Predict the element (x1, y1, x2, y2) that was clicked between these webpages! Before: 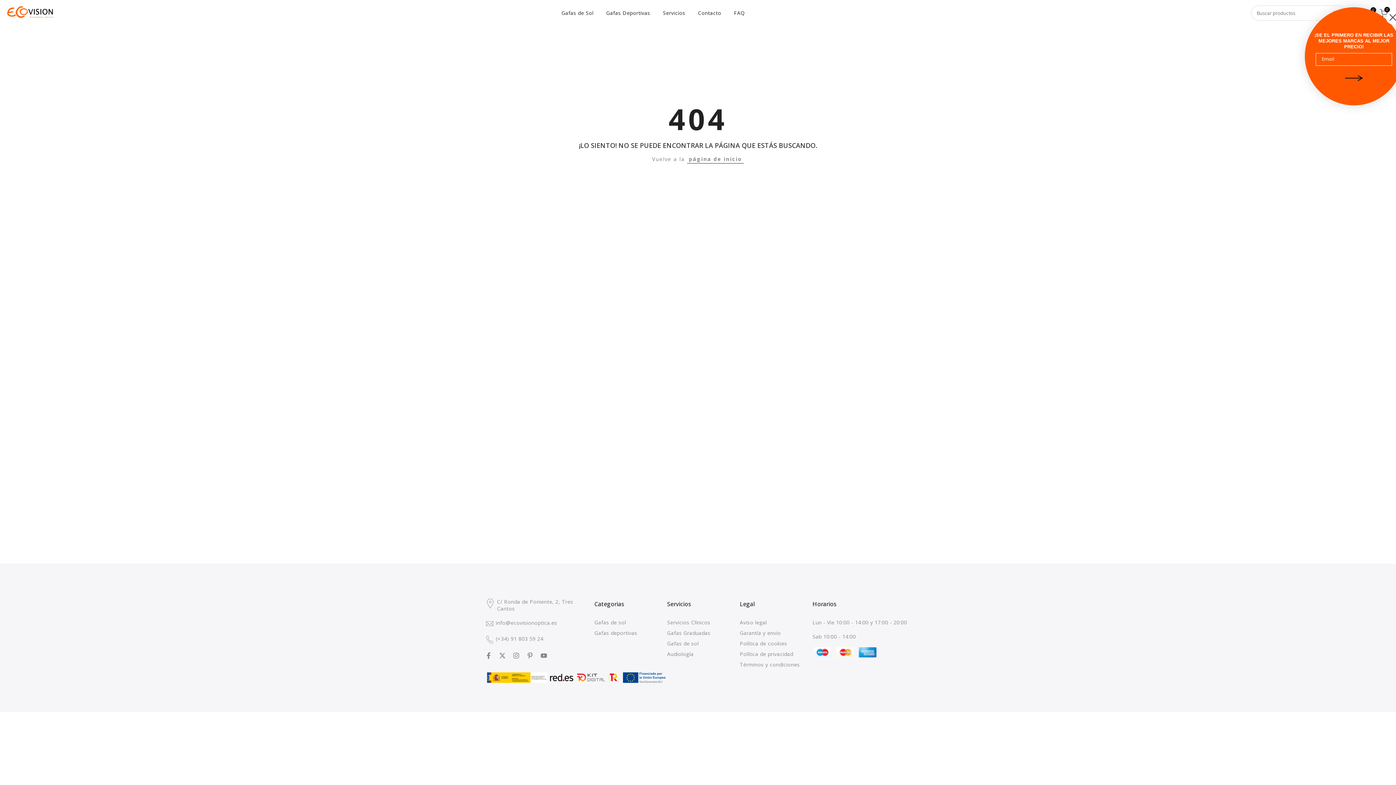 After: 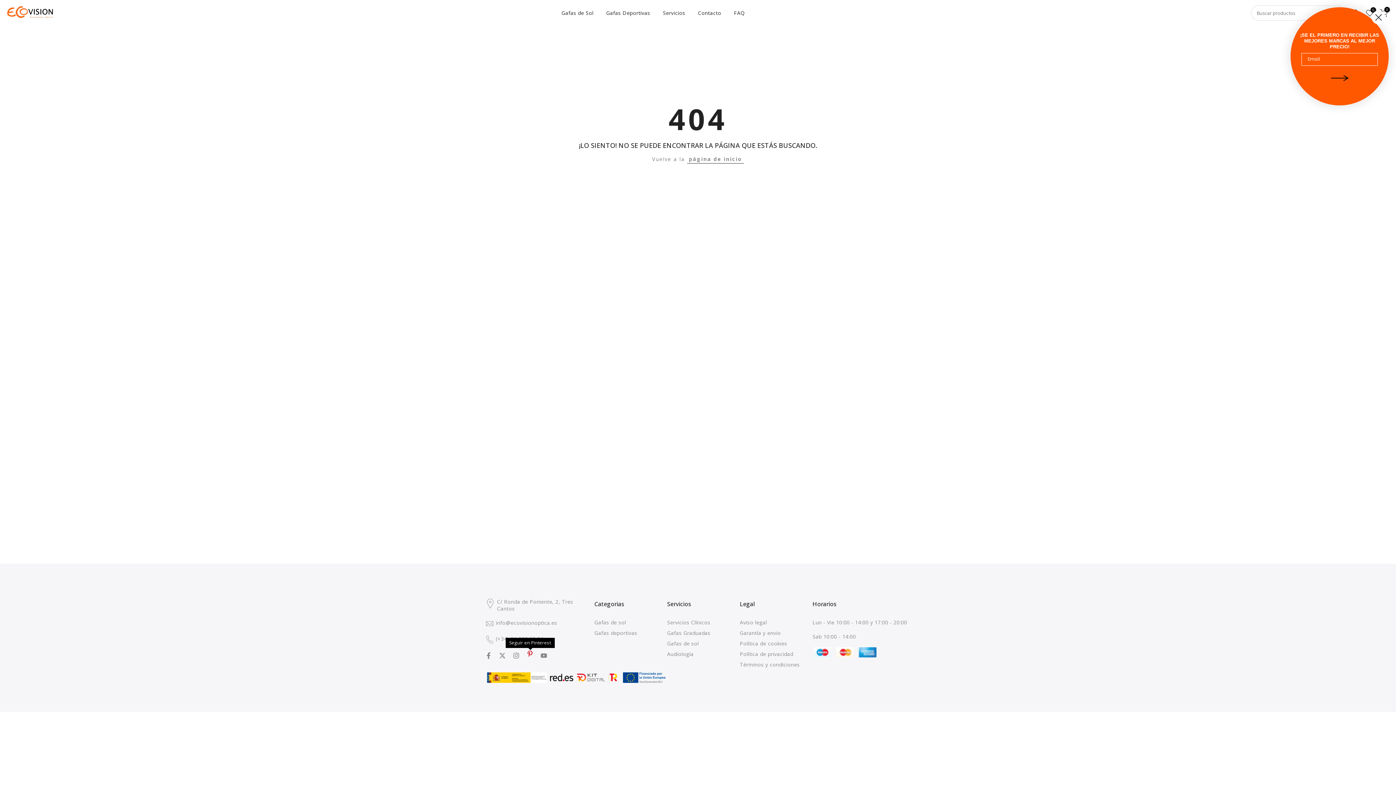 Action: bbox: (526, 651, 533, 660)